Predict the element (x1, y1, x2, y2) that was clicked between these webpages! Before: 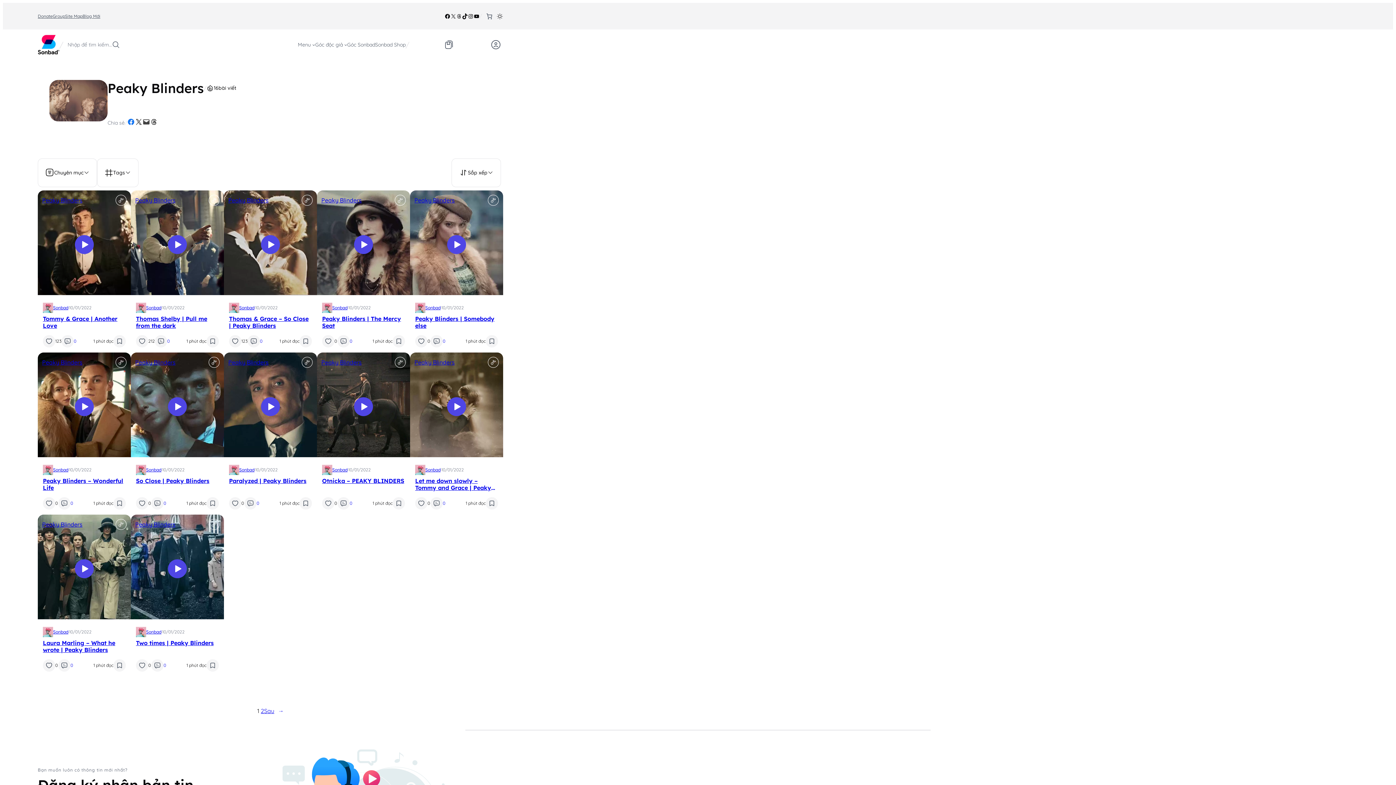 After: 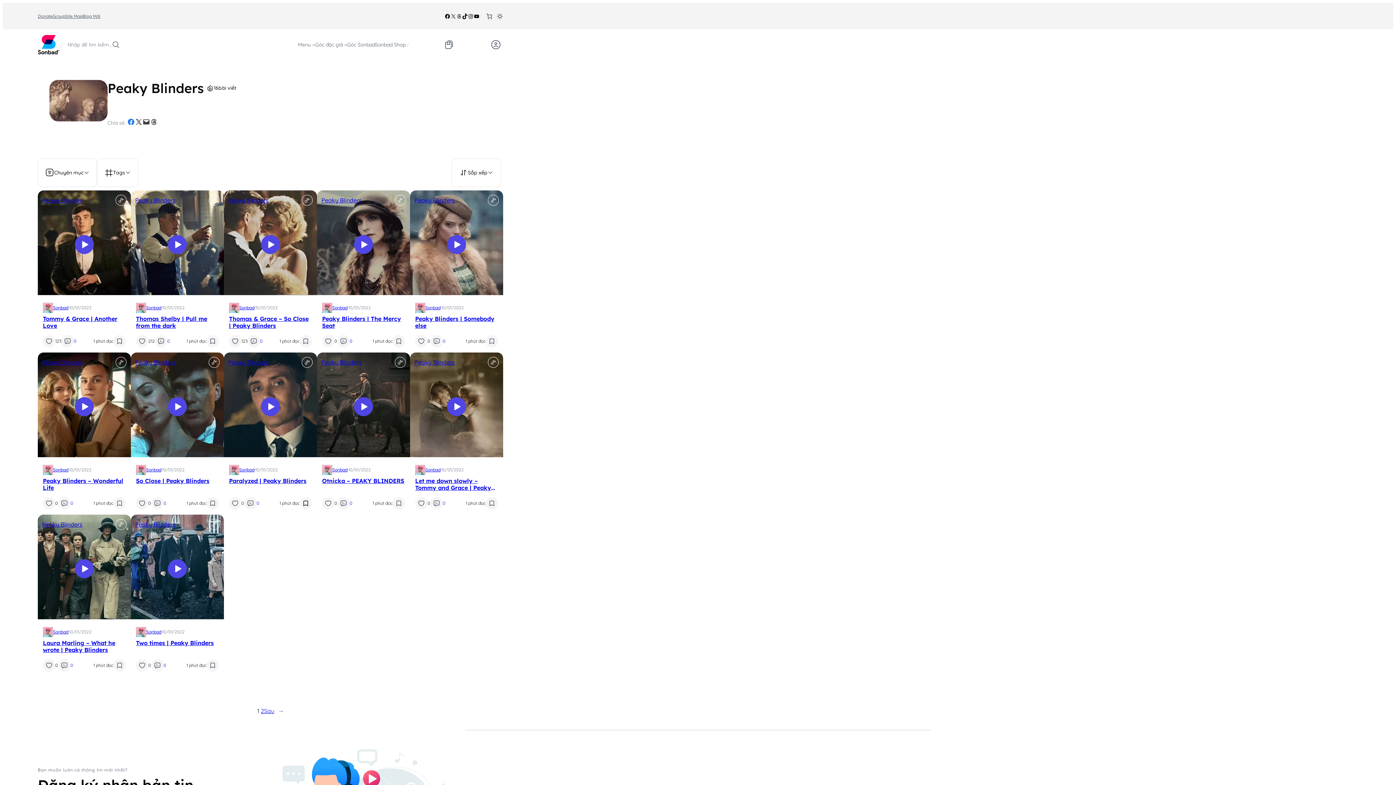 Action: bbox: (299, 497, 312, 509)